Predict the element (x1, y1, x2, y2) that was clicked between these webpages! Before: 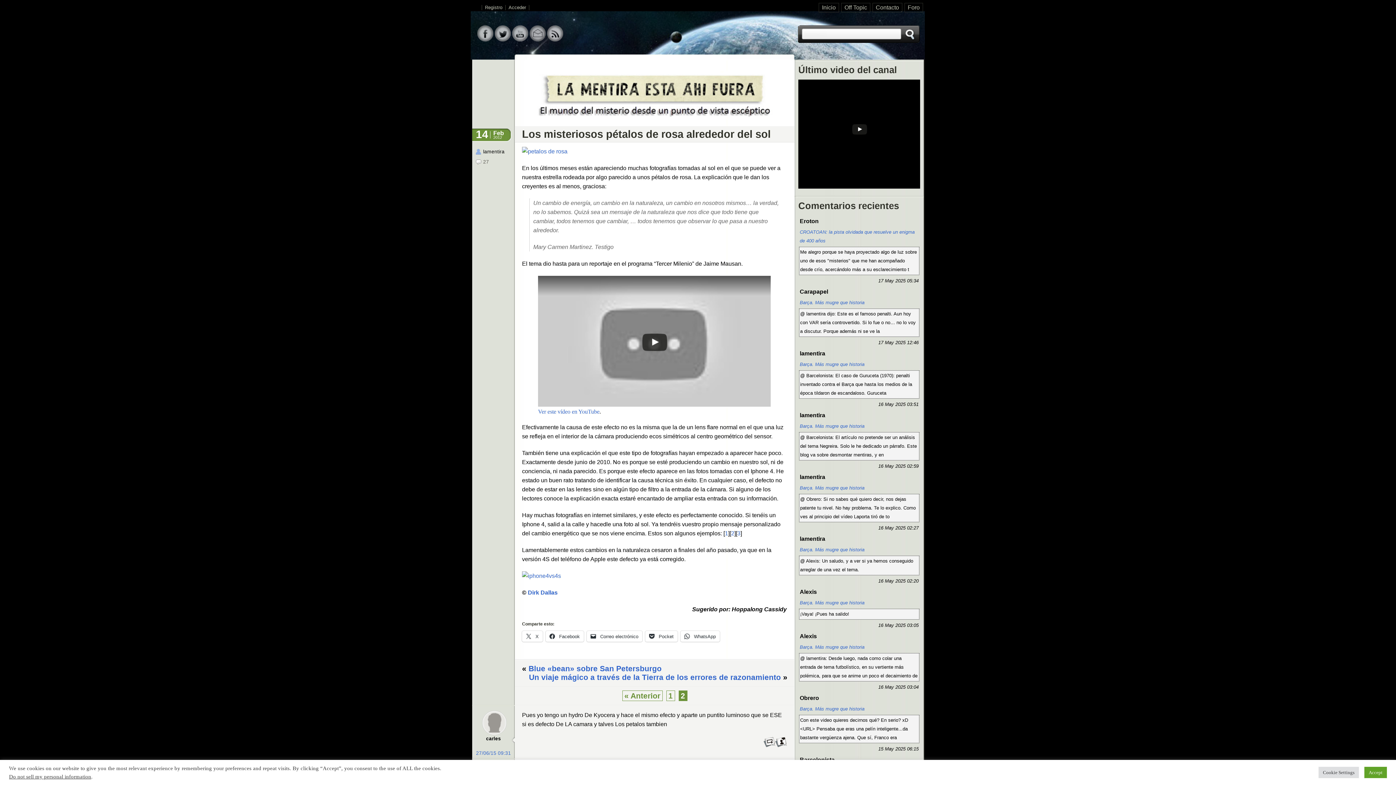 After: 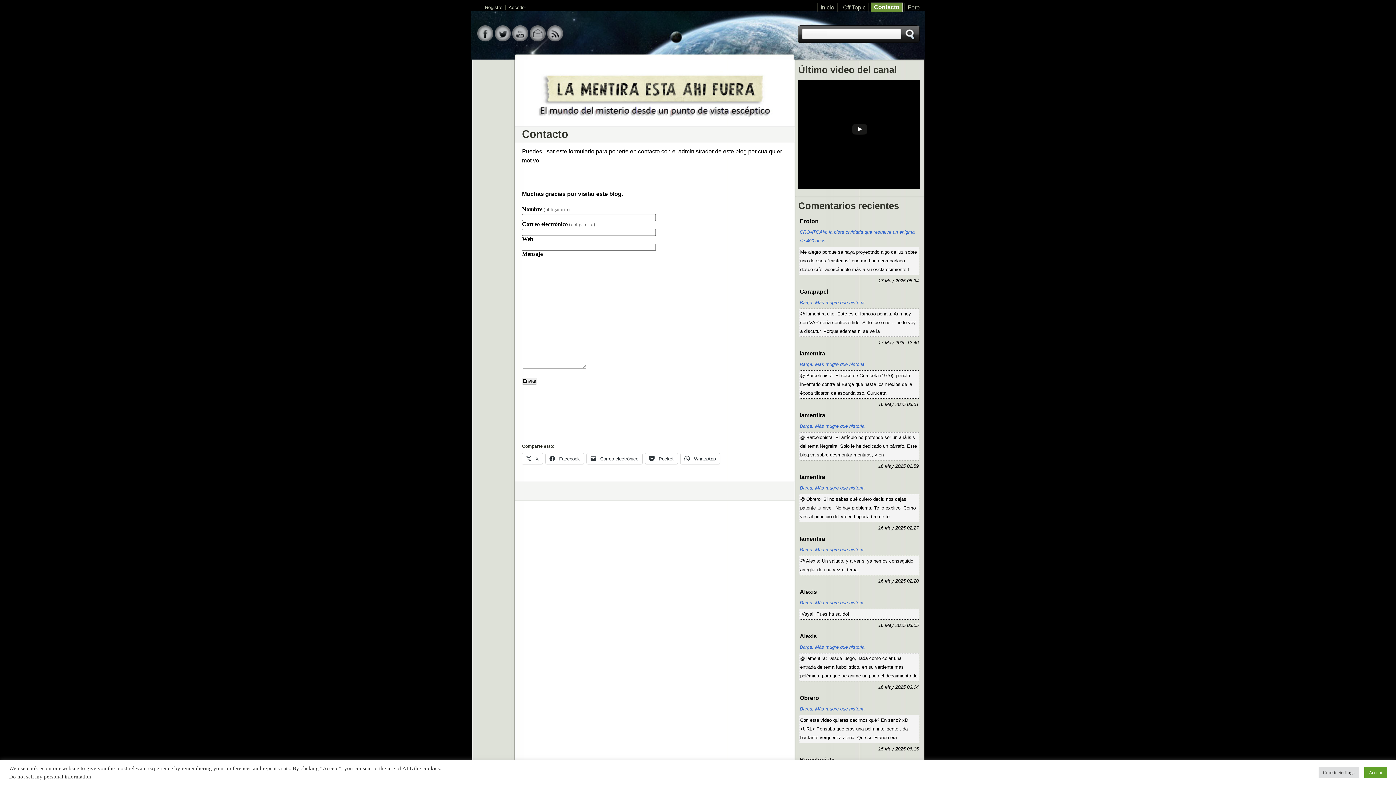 Action: label: Contacto bbox: (872, 2, 902, 12)